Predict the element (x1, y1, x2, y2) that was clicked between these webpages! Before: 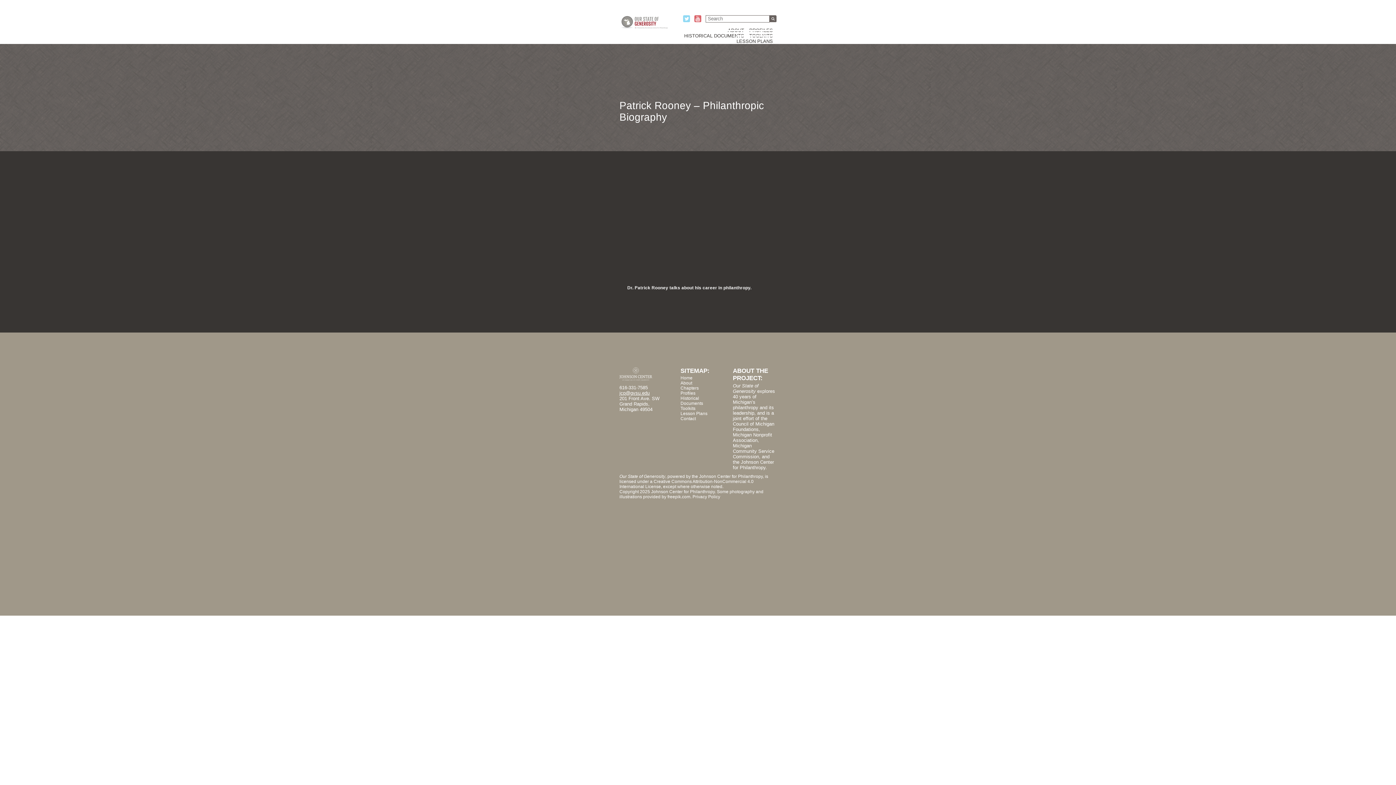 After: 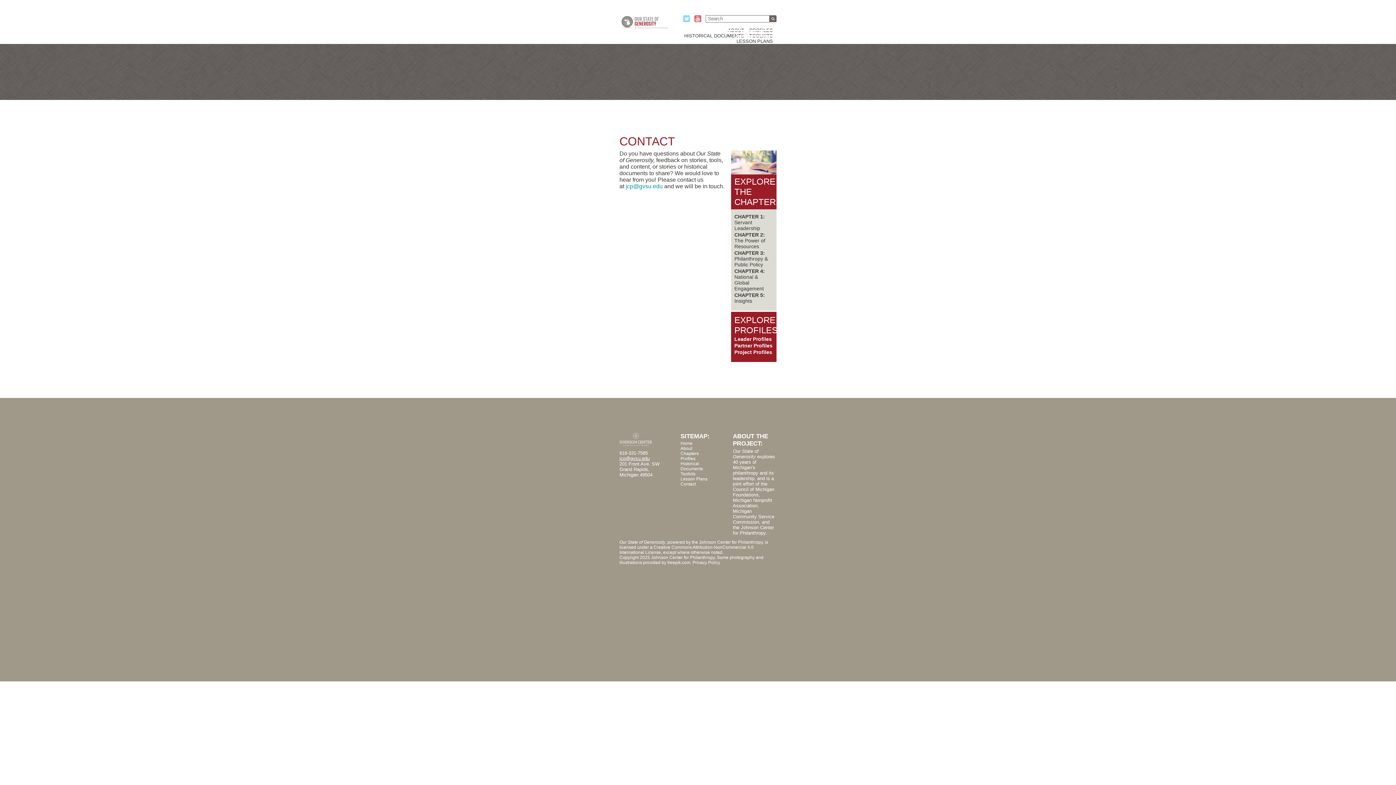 Action: label: Contact bbox: (680, 416, 695, 421)